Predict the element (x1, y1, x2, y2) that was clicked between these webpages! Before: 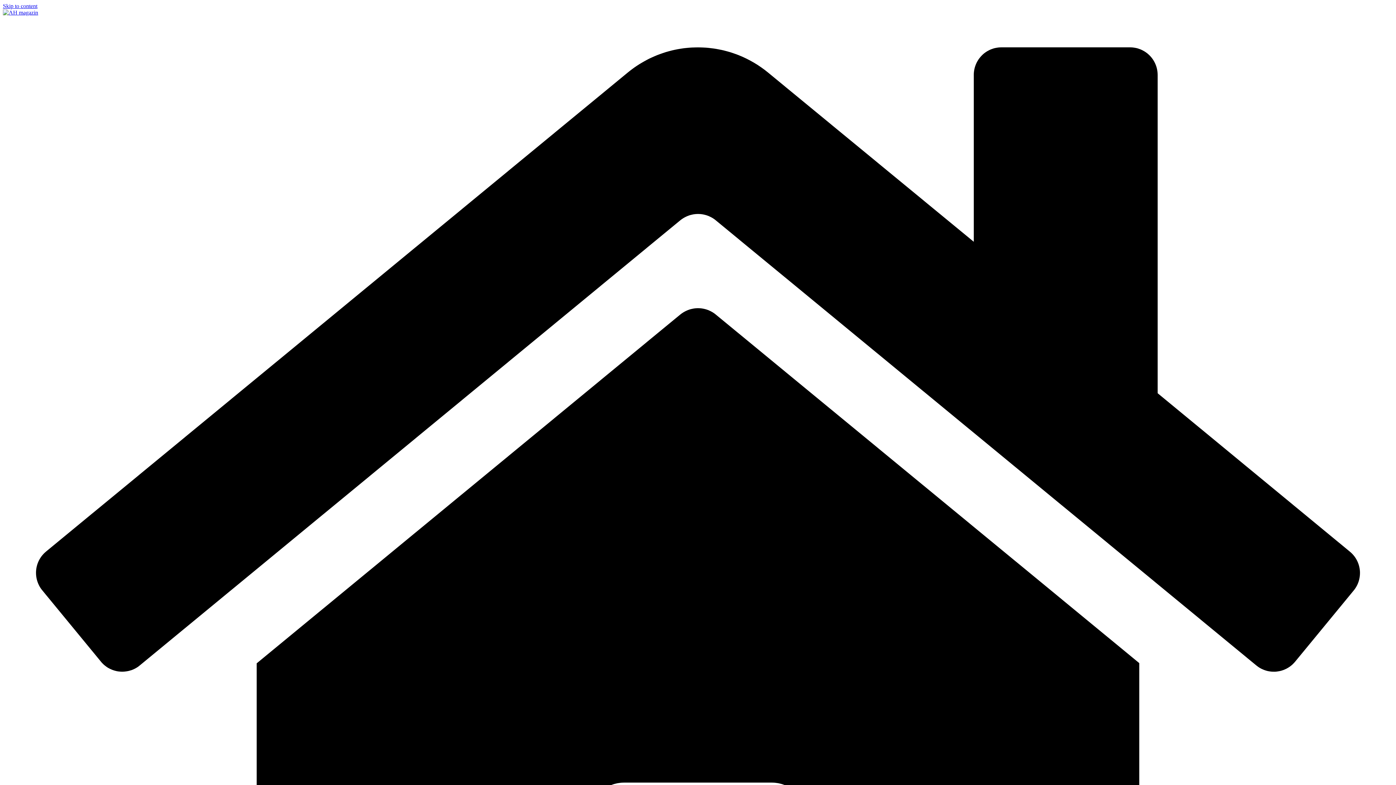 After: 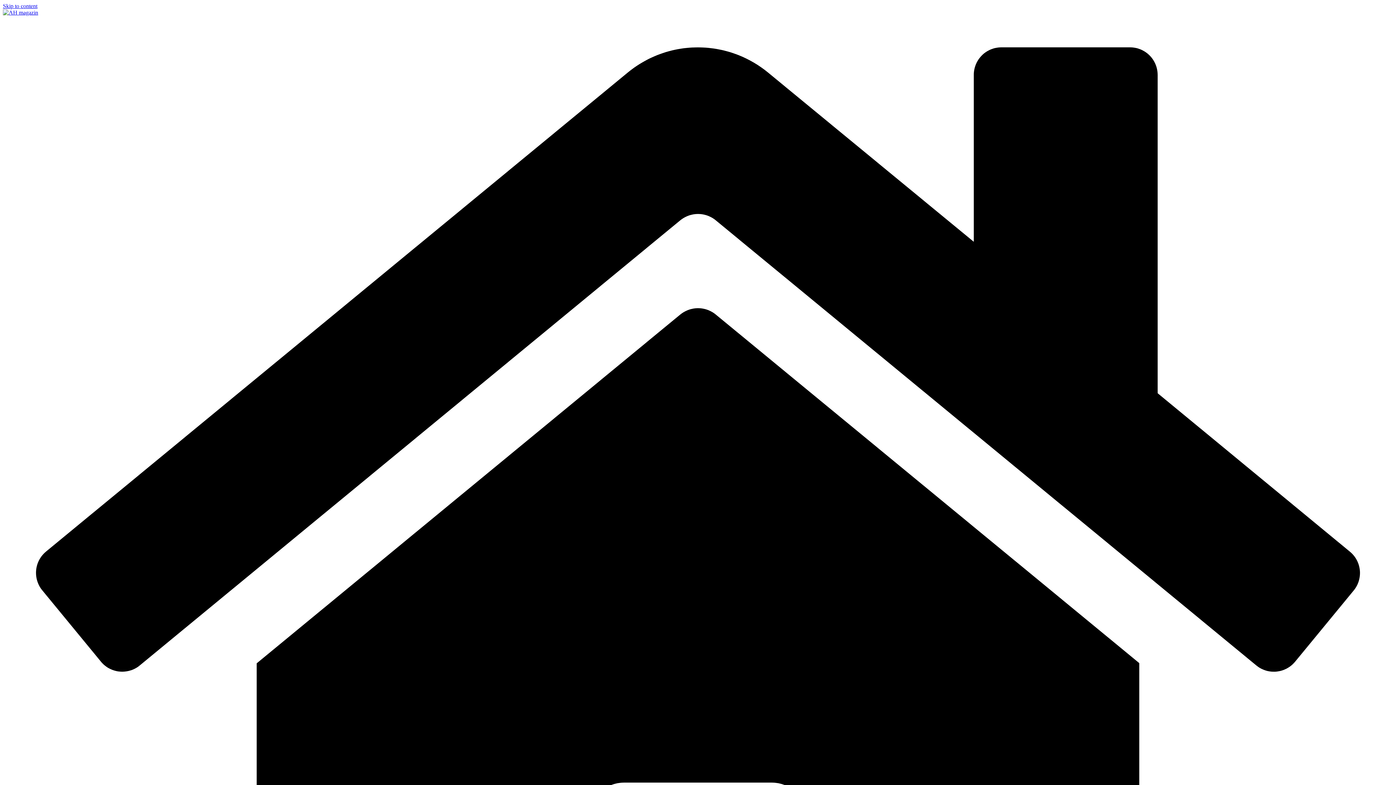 Action: label: Skip to content bbox: (2, 2, 37, 9)